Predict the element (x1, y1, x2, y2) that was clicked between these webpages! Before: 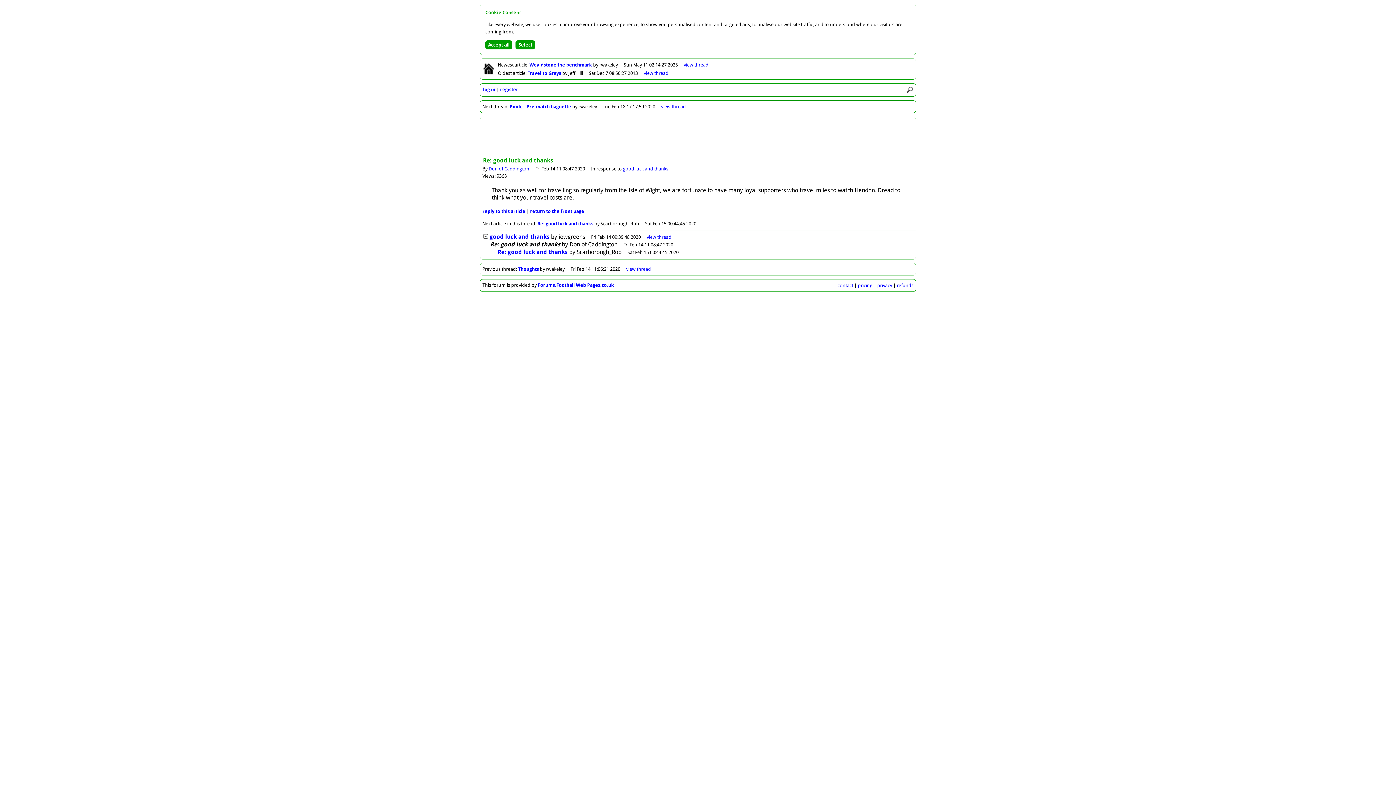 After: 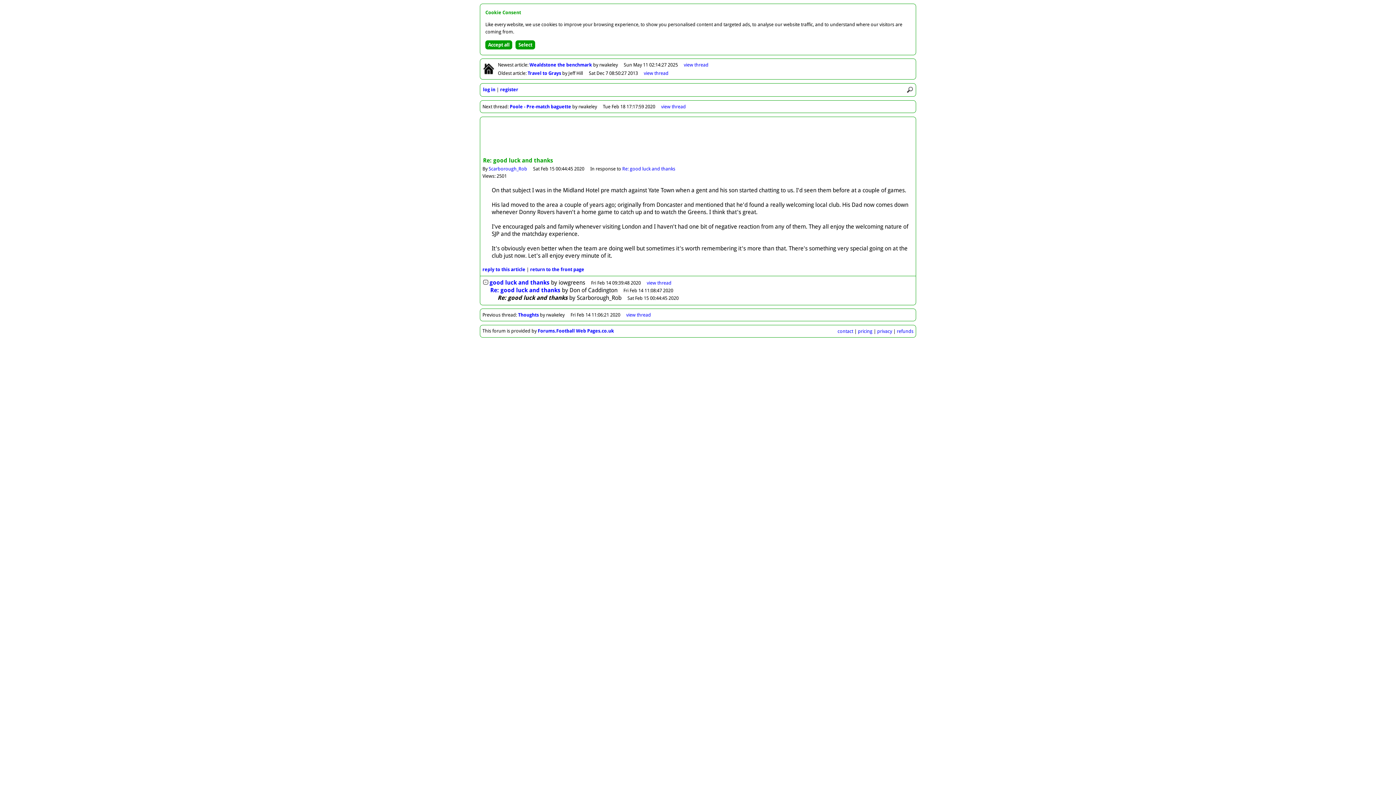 Action: label: Re: good luck and thanks bbox: (497, 248, 567, 255)